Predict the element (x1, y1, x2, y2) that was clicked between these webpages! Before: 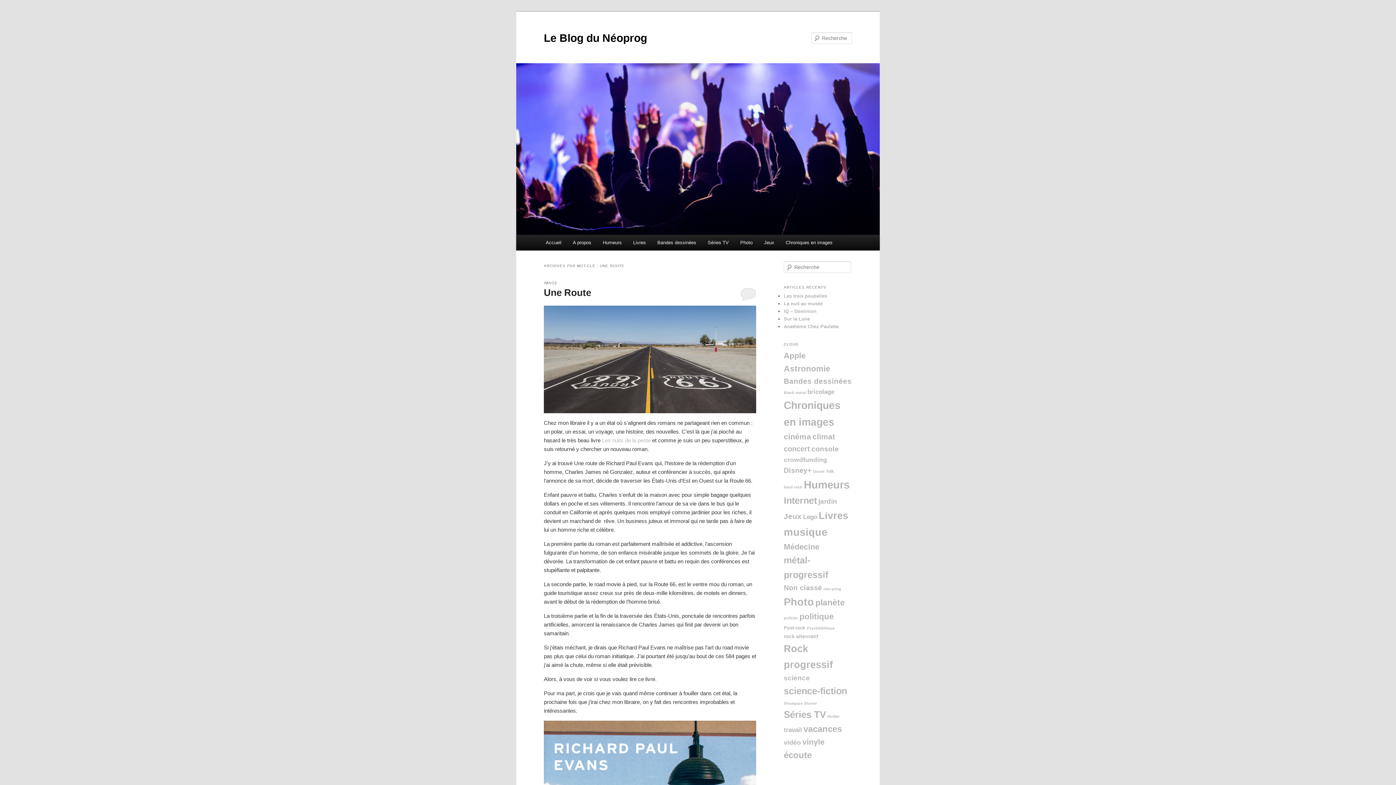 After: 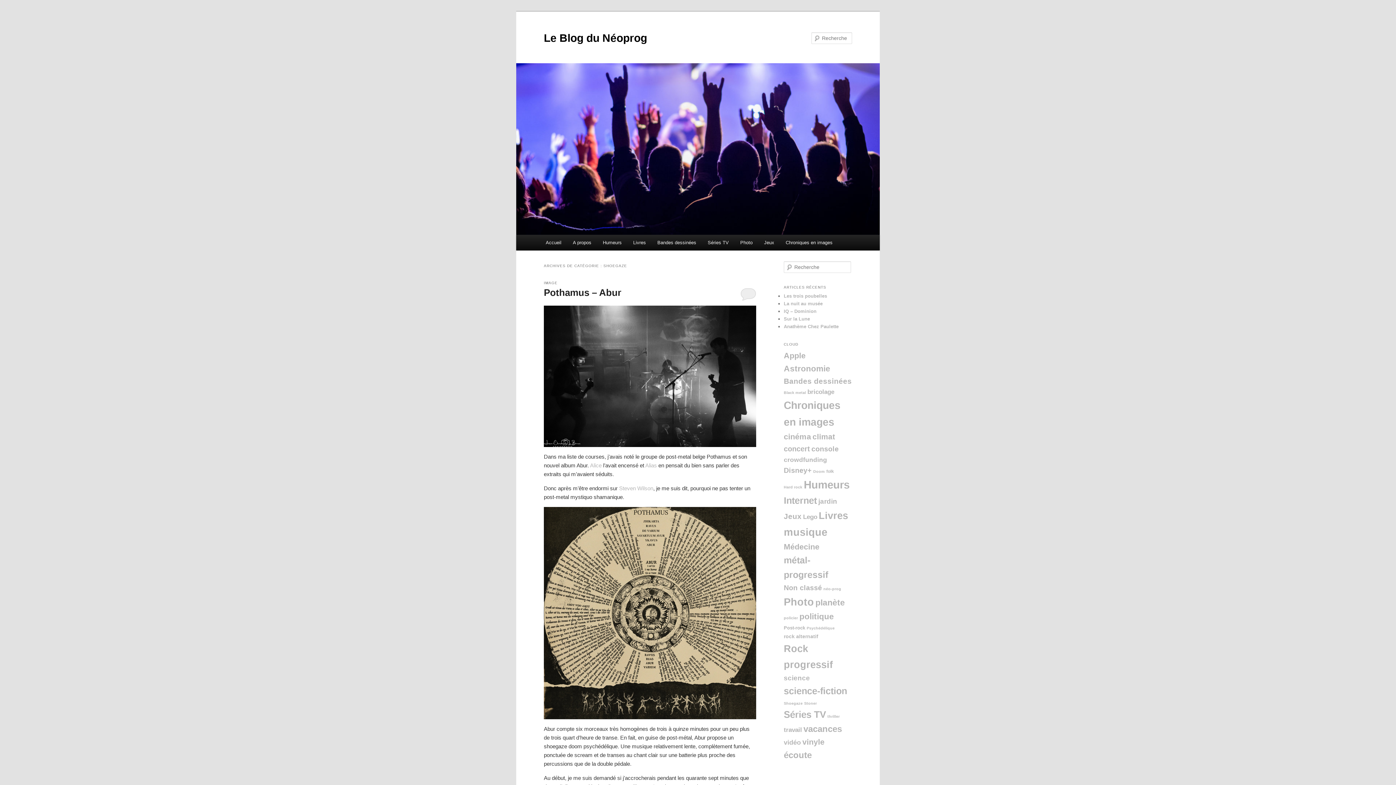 Action: bbox: (784, 701, 802, 705) label: Shoegaze (1 élément)